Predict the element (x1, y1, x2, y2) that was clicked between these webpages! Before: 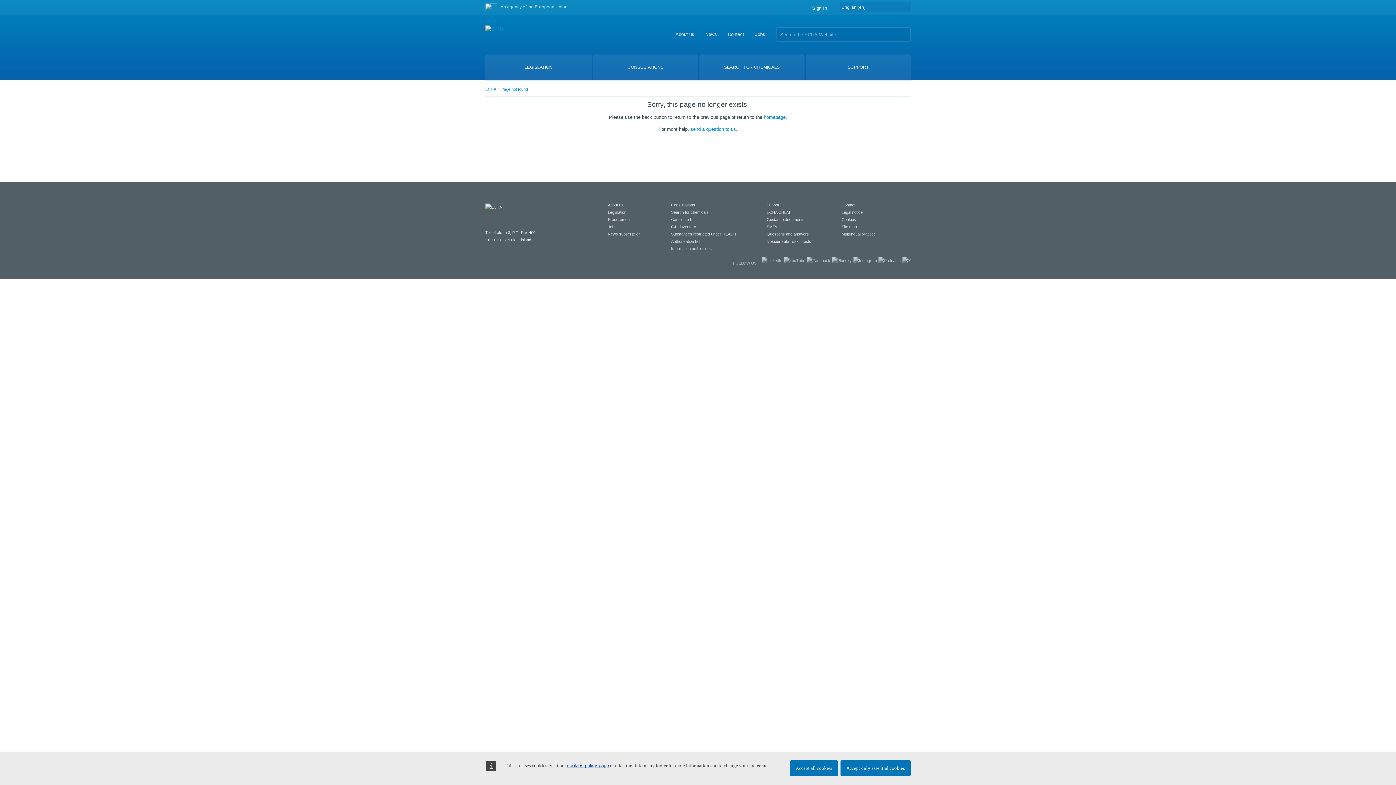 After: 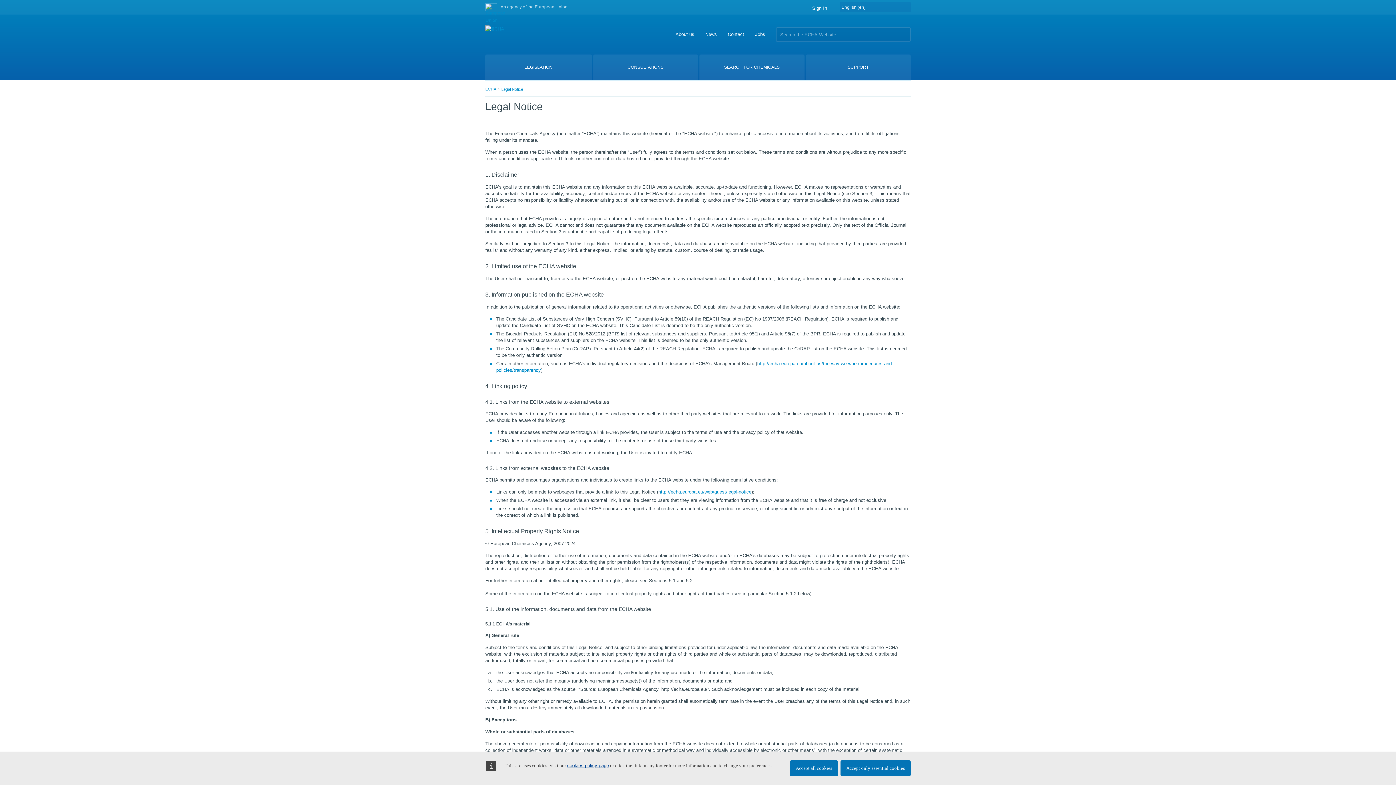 Action: label: Legal notice bbox: (841, 210, 862, 214)